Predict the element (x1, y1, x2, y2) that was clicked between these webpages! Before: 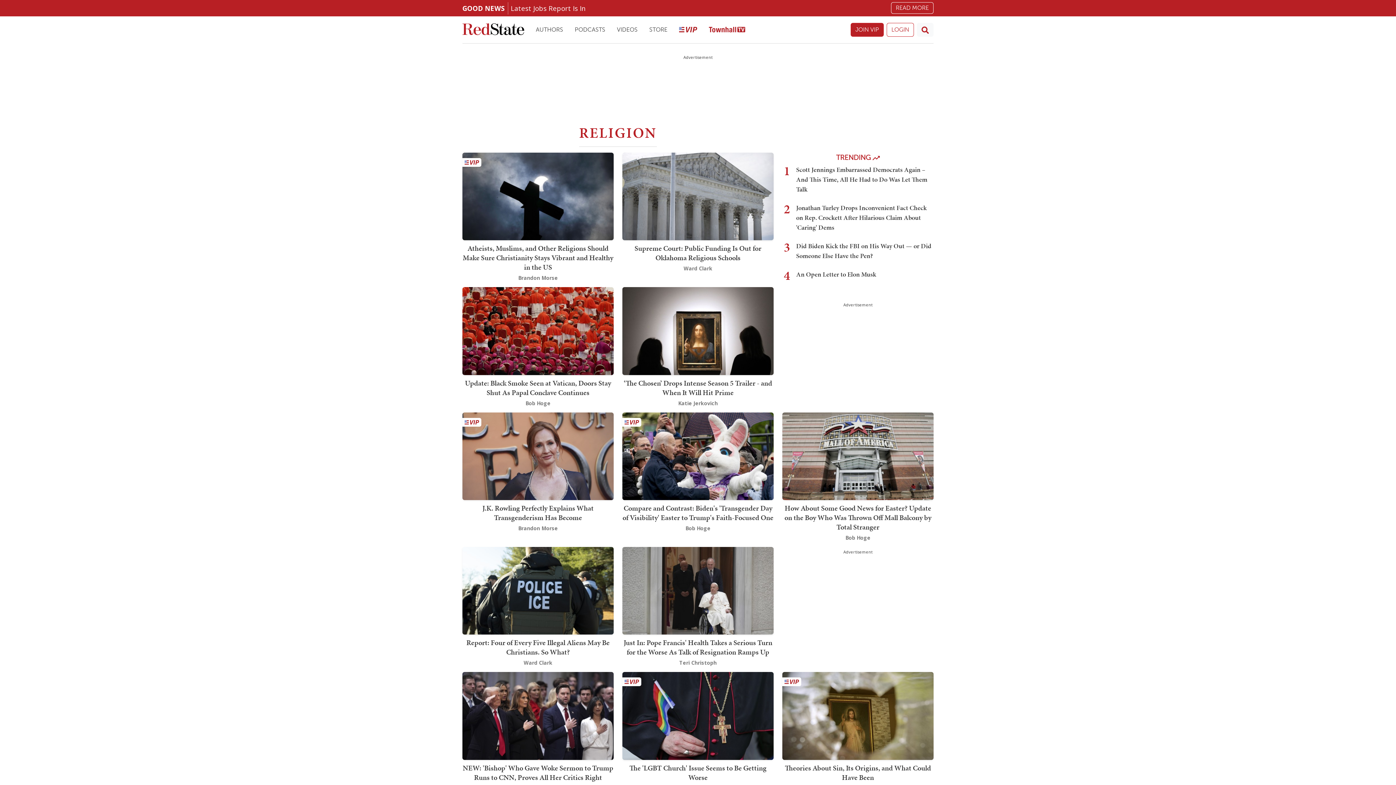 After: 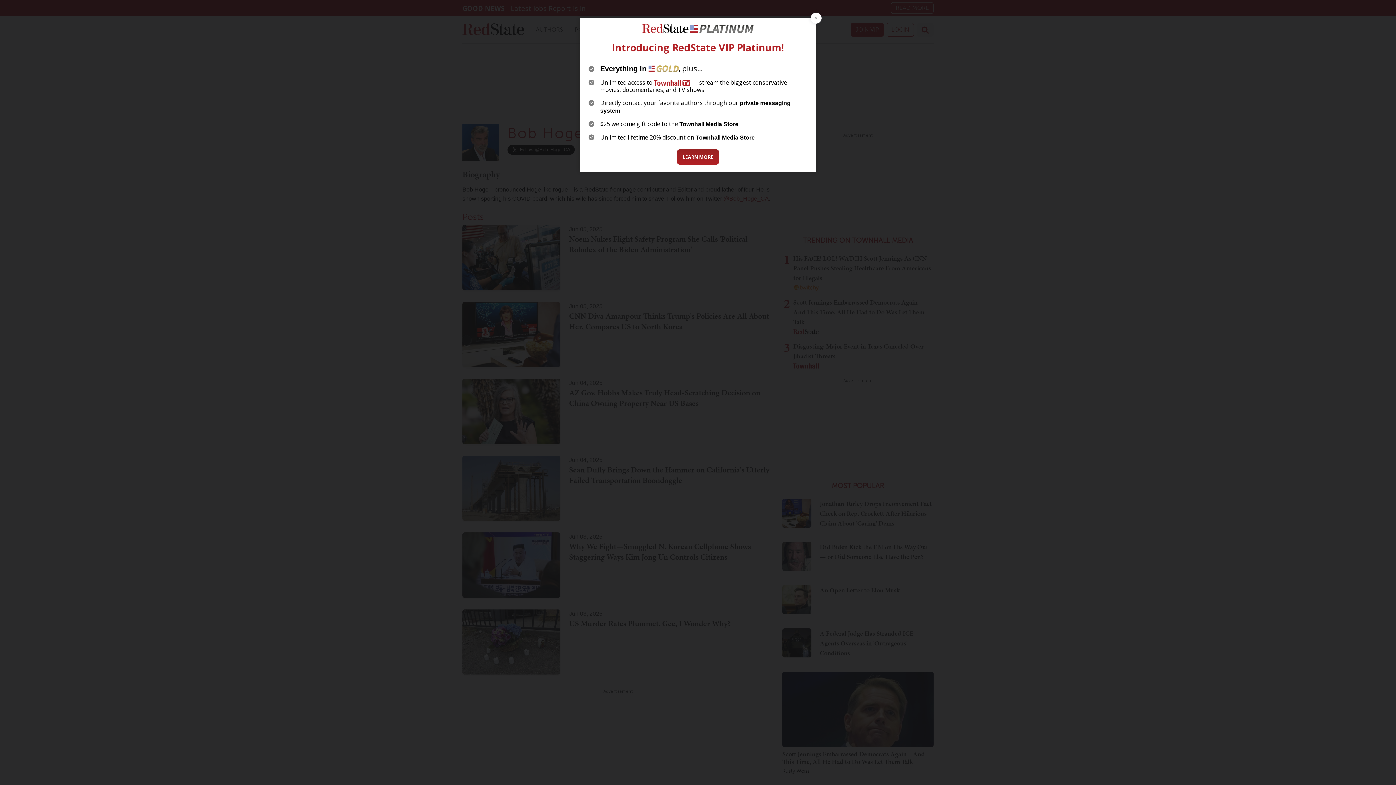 Action: bbox: (685, 525, 710, 532) label: Bob Hoge